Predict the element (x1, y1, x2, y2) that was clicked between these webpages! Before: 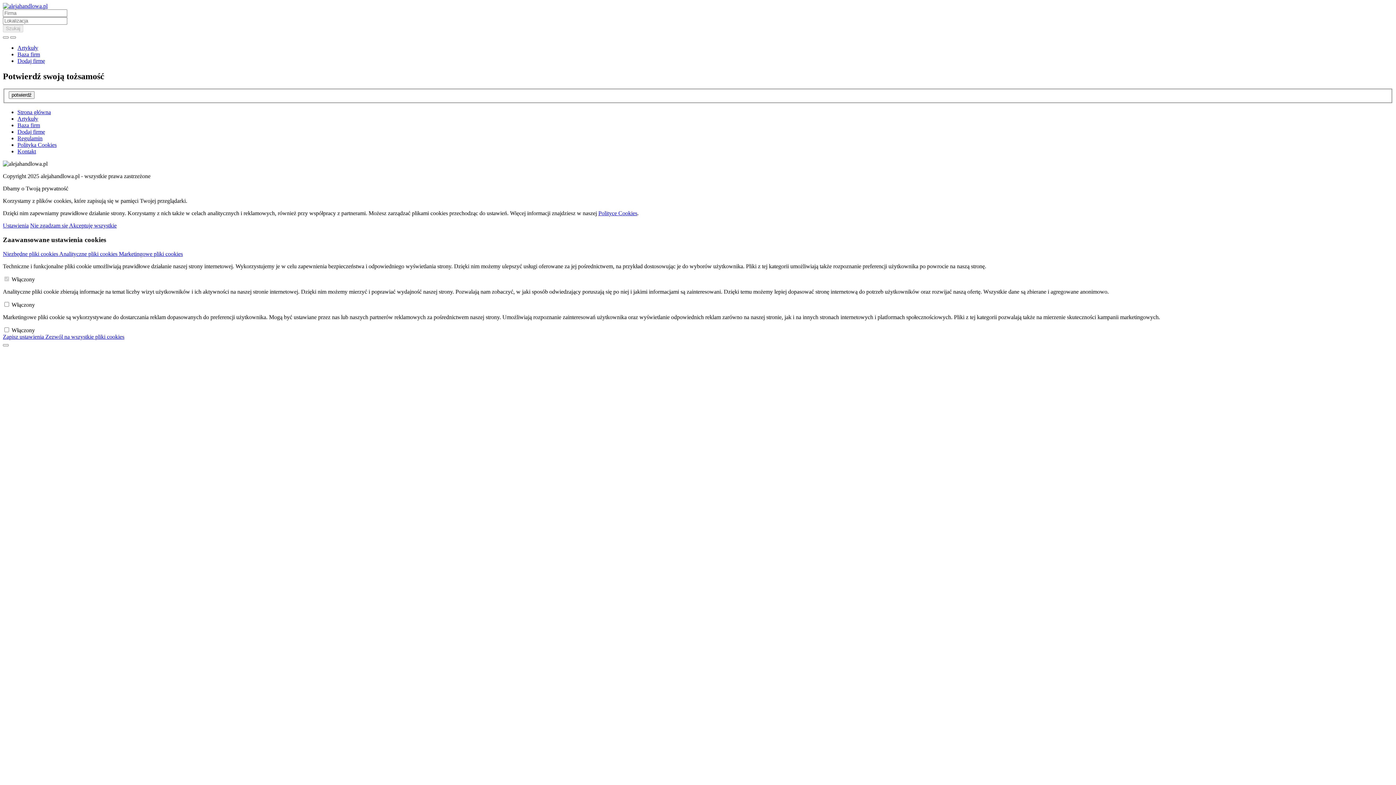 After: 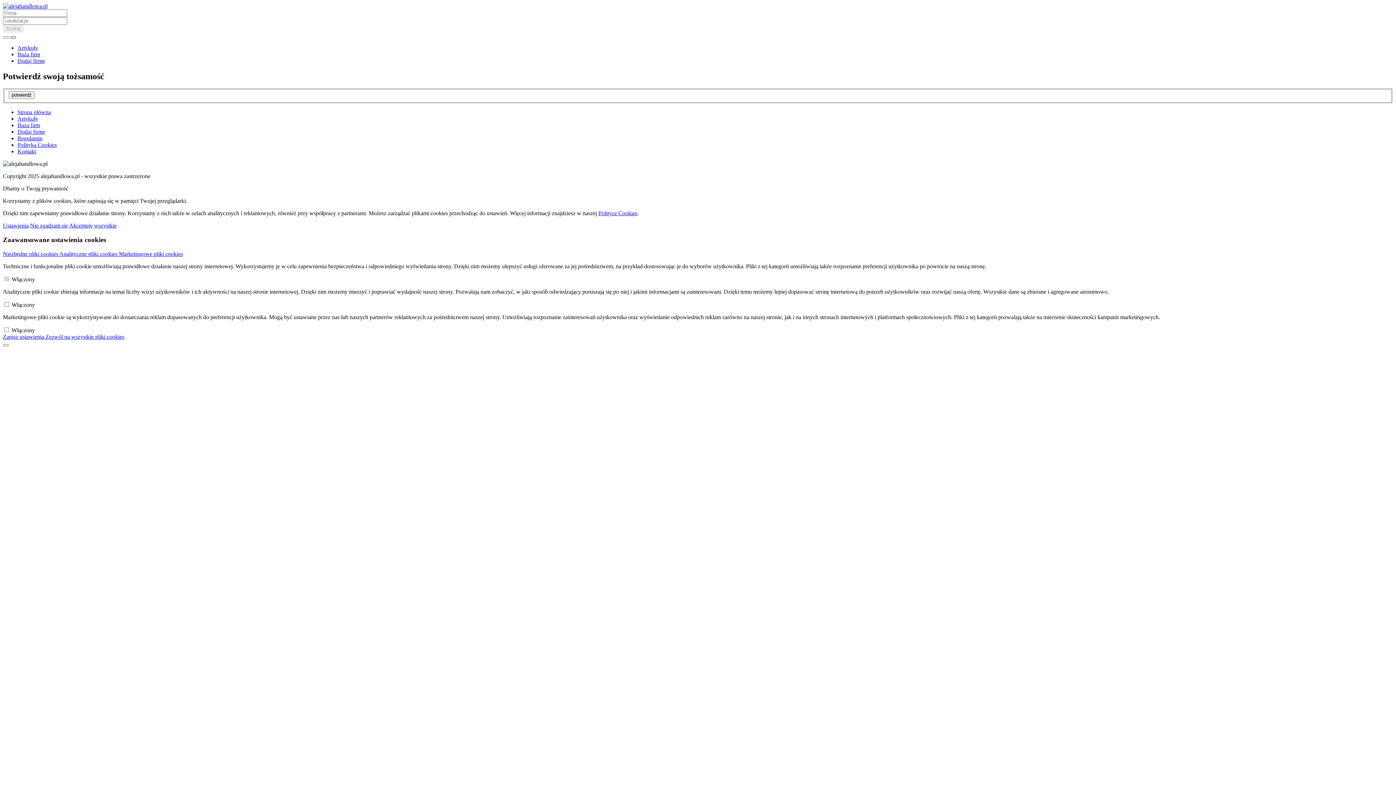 Action: bbox: (10, 36, 16, 38)